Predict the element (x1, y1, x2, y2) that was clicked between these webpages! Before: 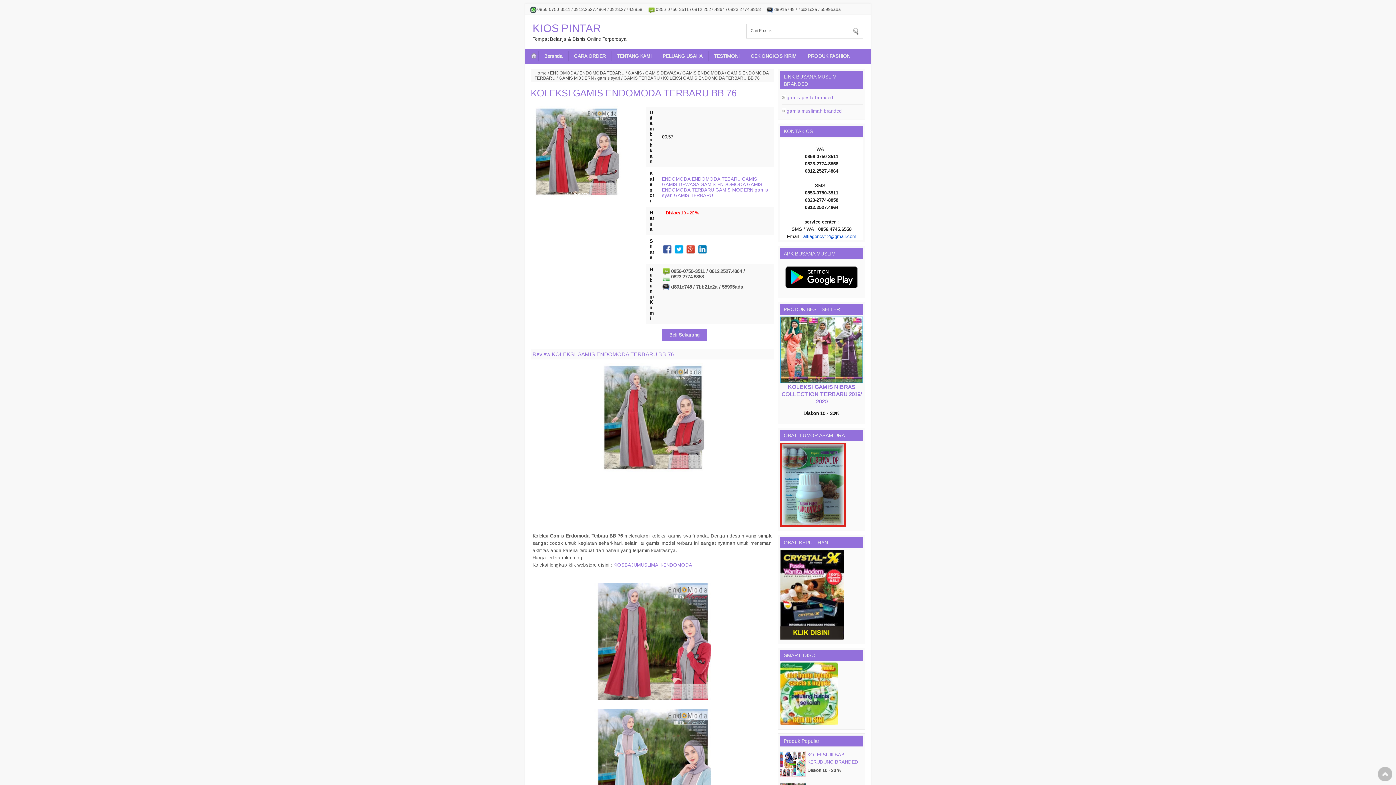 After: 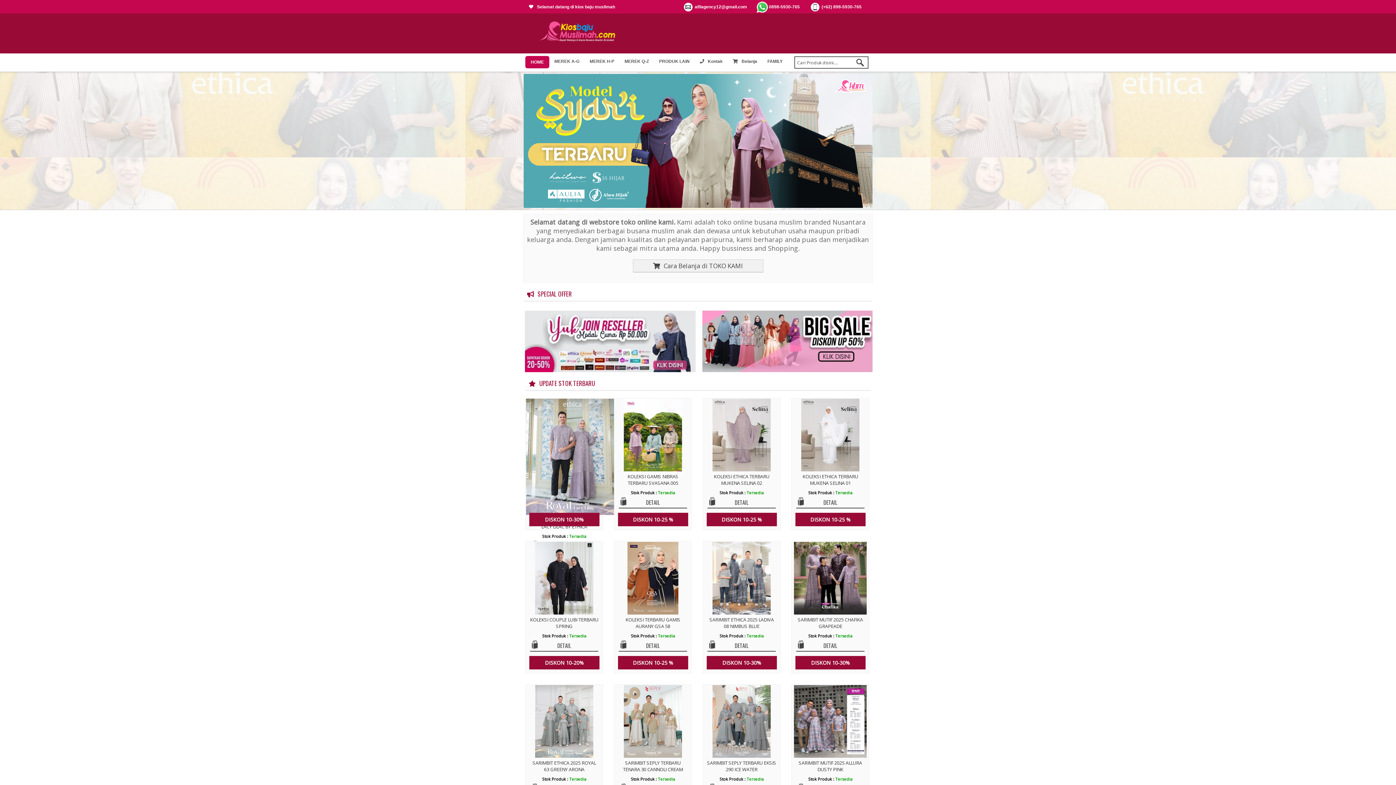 Action: bbox: (786, 108, 842, 113) label: gamis muslimah branded